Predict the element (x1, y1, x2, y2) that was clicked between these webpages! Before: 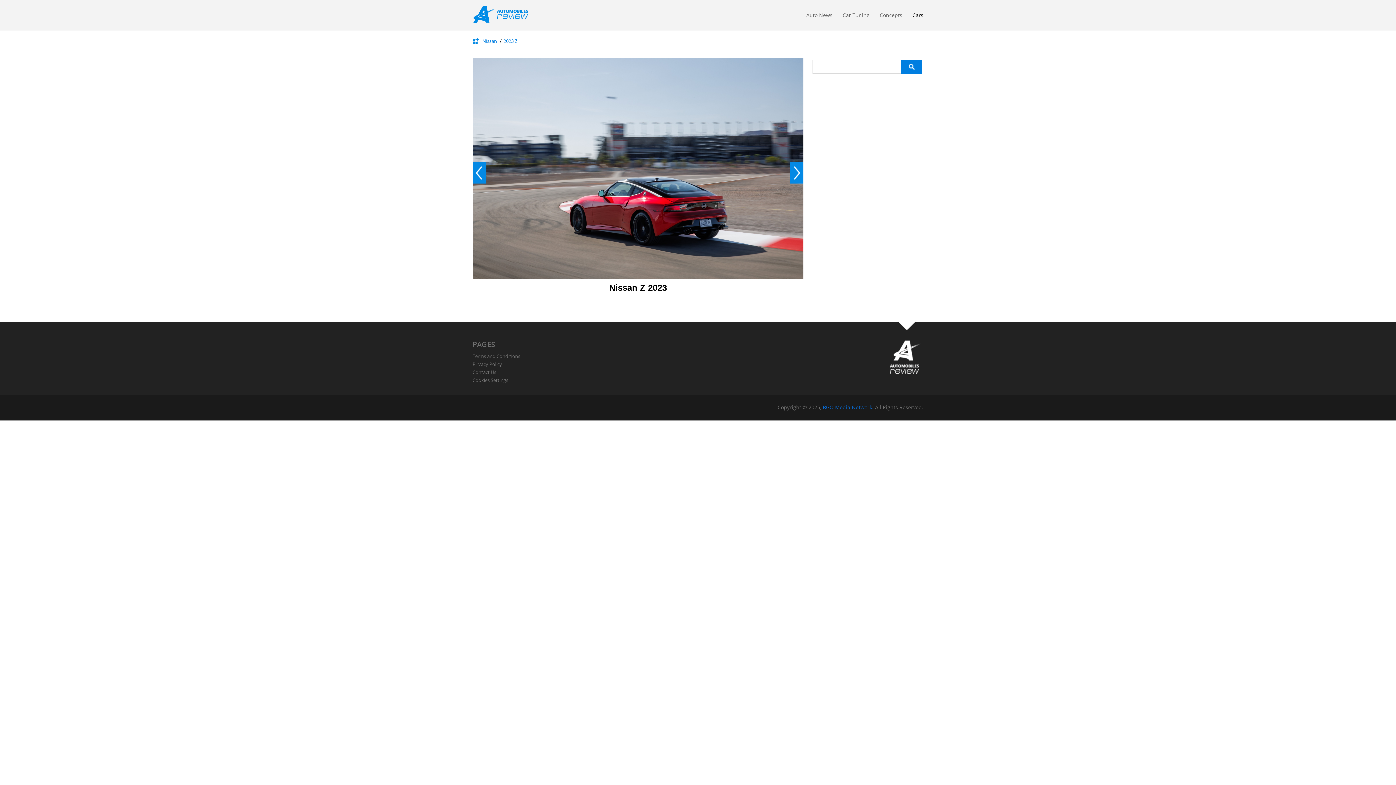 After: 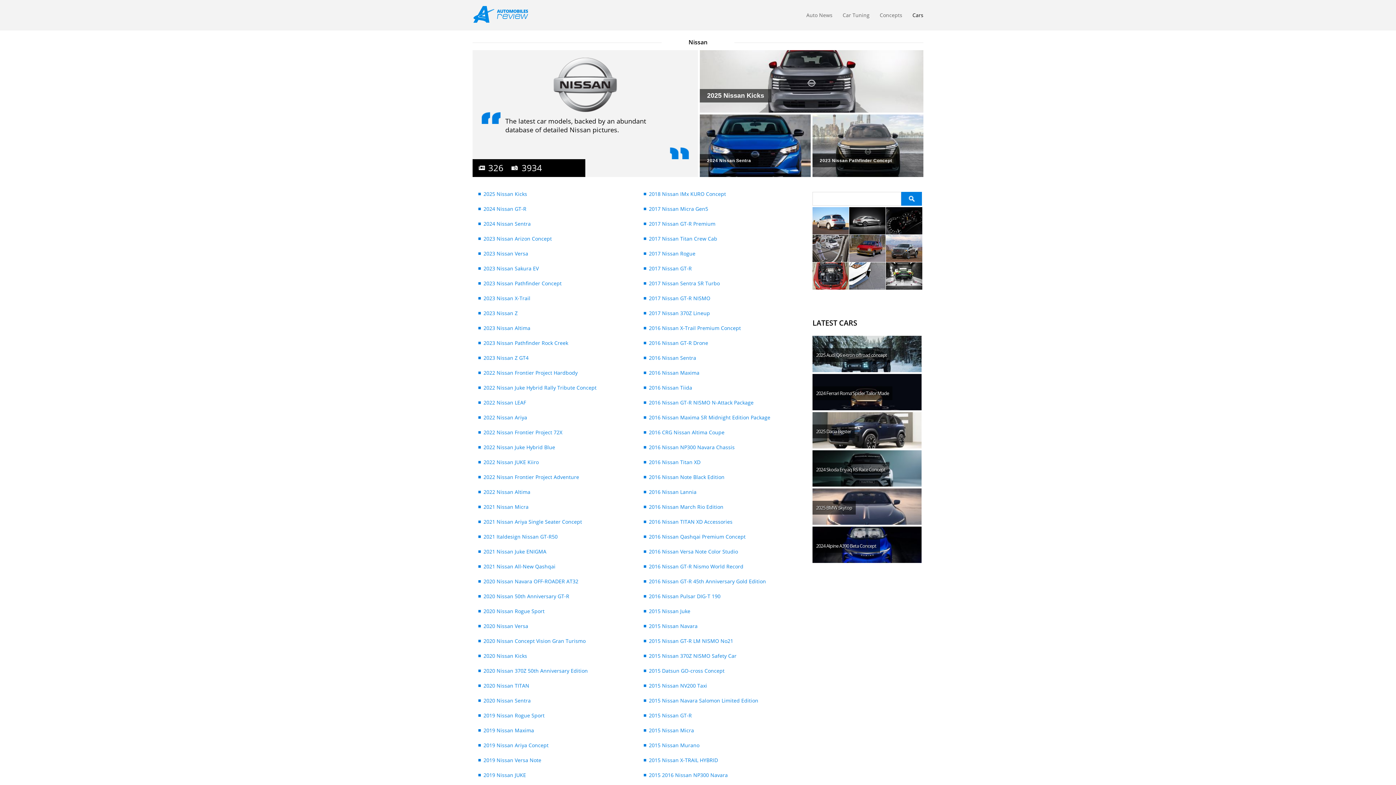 Action: label: Nissan bbox: (482, 37, 497, 44)